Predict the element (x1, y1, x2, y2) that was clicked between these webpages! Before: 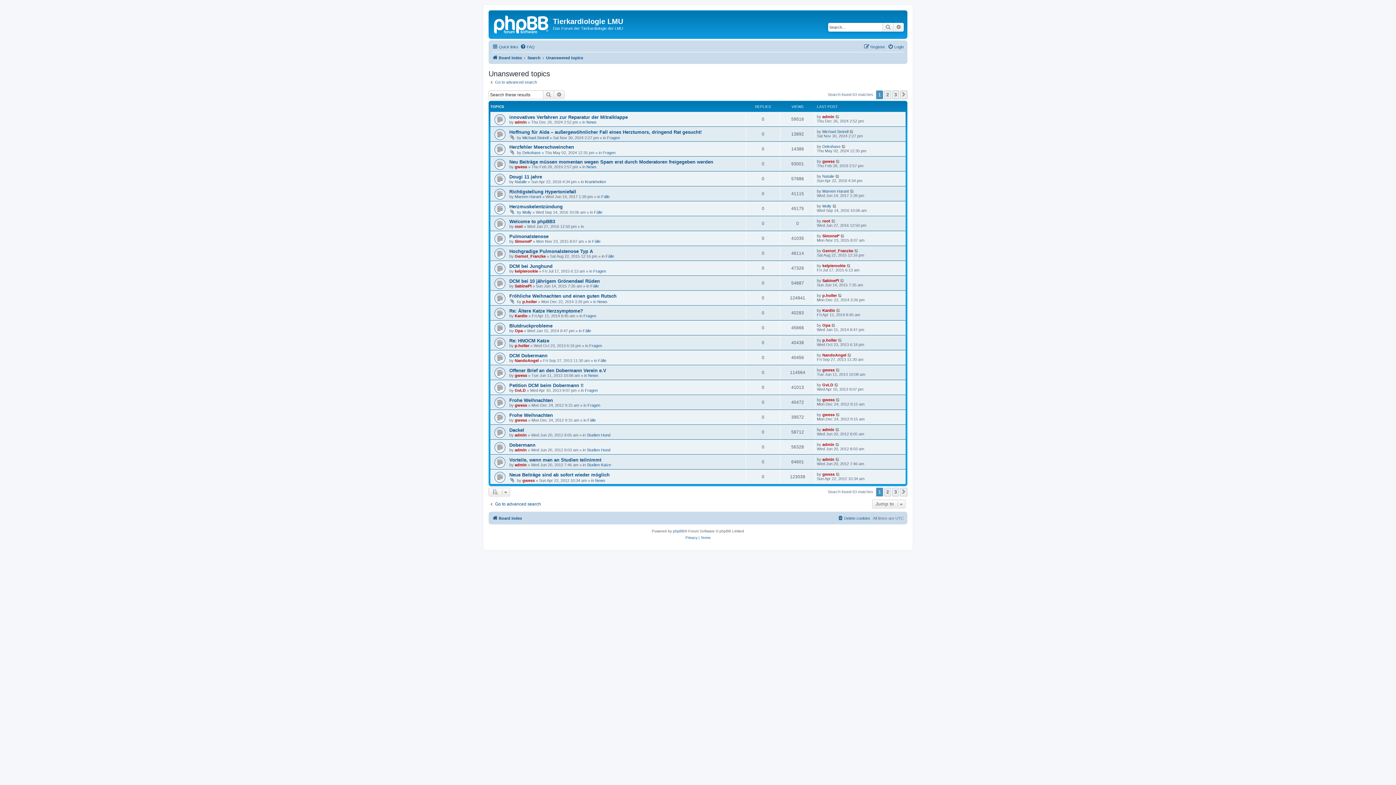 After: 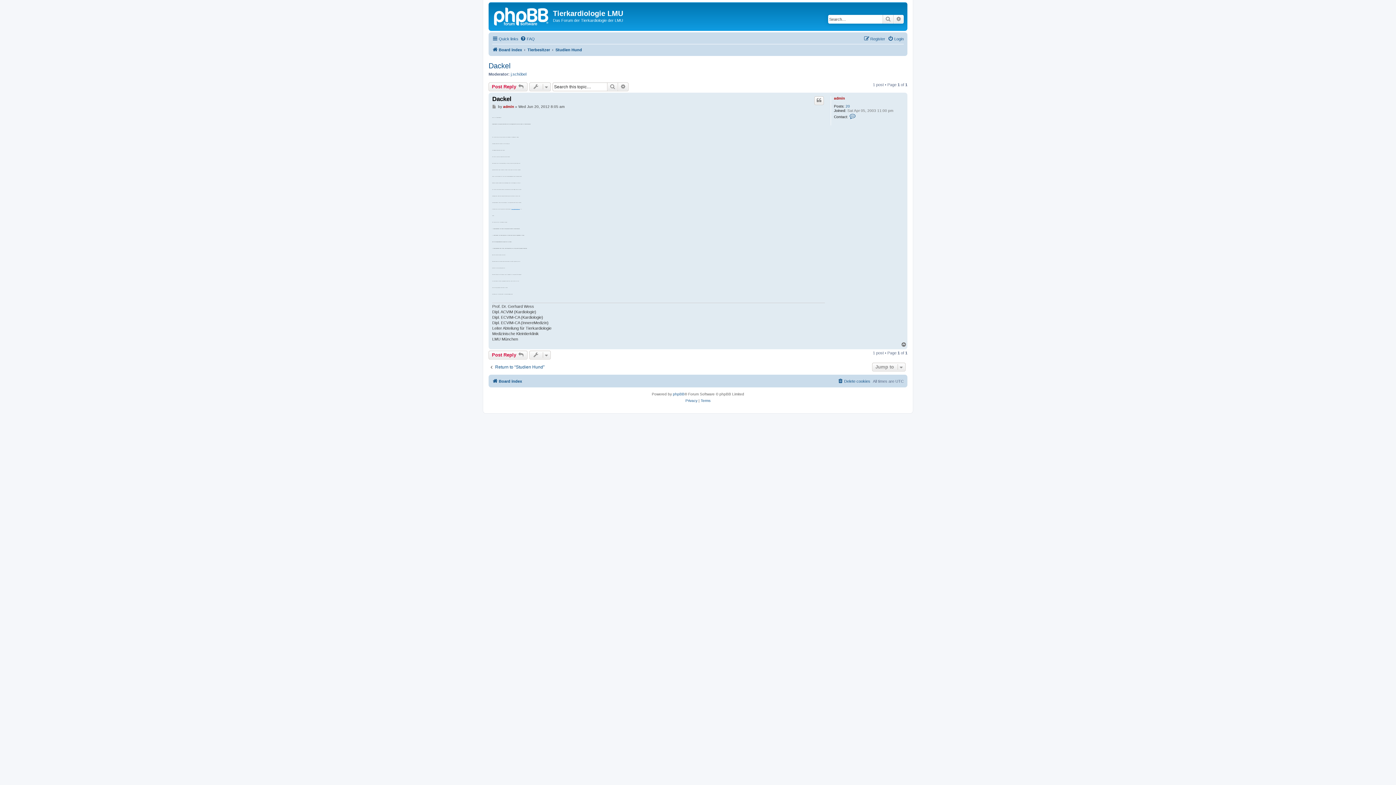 Action: bbox: (835, 427, 840, 432)